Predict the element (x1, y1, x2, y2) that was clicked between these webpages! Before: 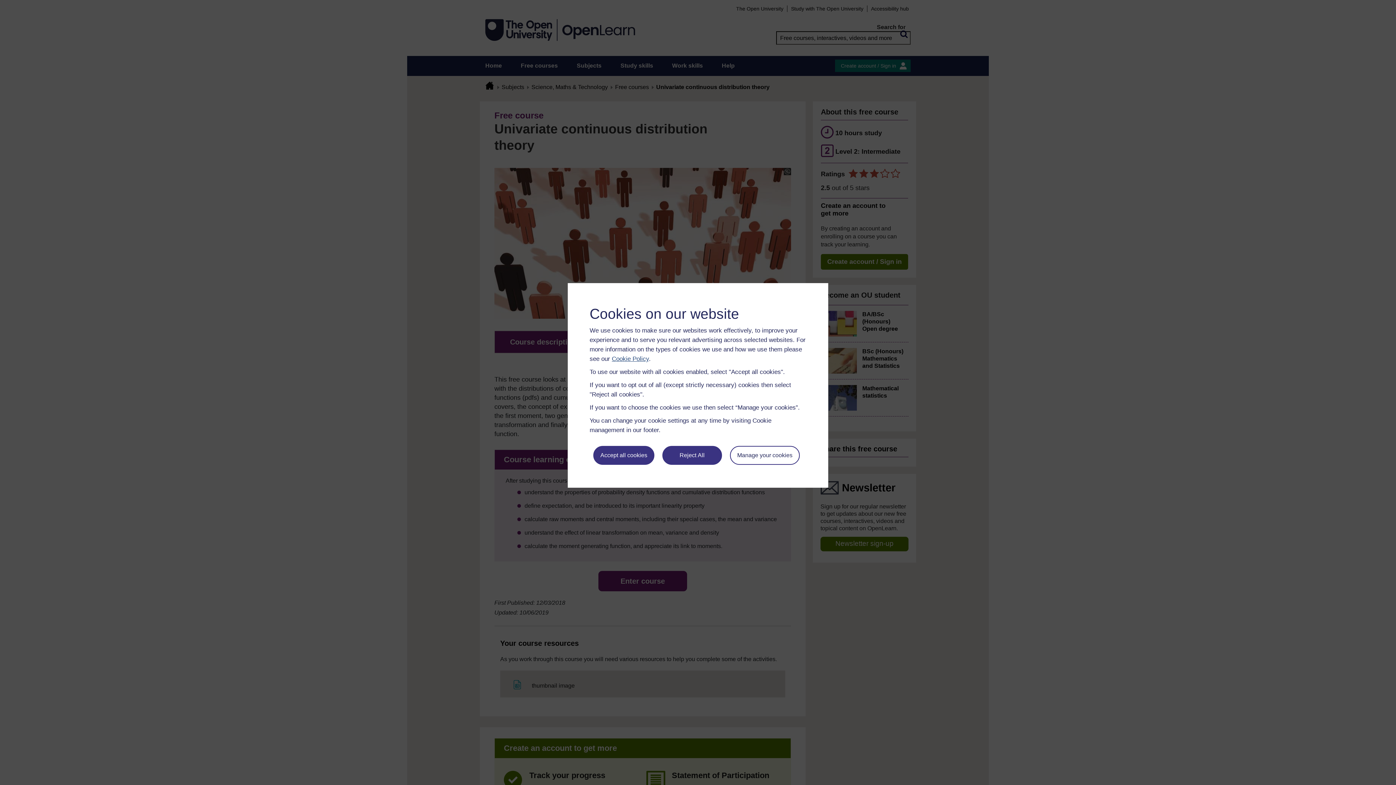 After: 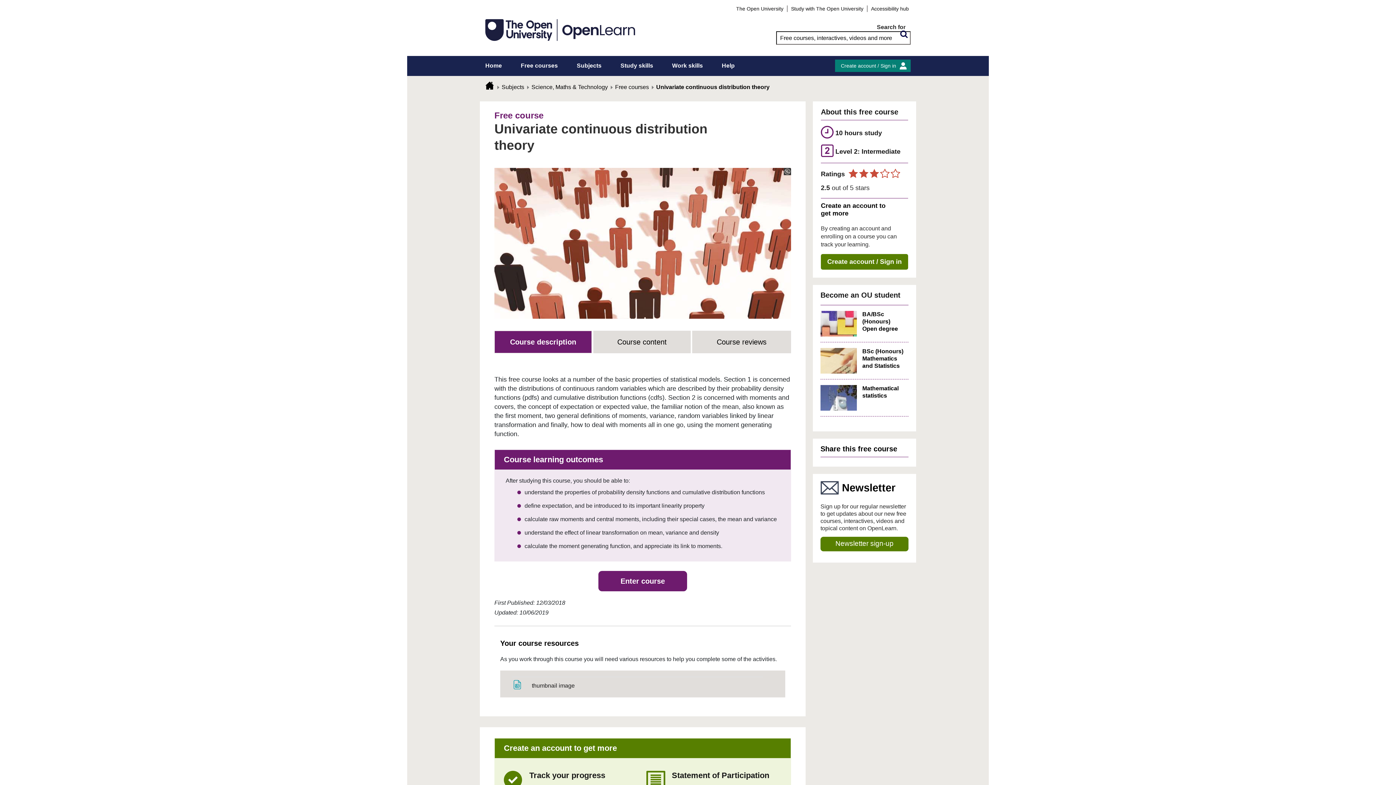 Action: label: Accept all cookies bbox: (593, 446, 654, 465)